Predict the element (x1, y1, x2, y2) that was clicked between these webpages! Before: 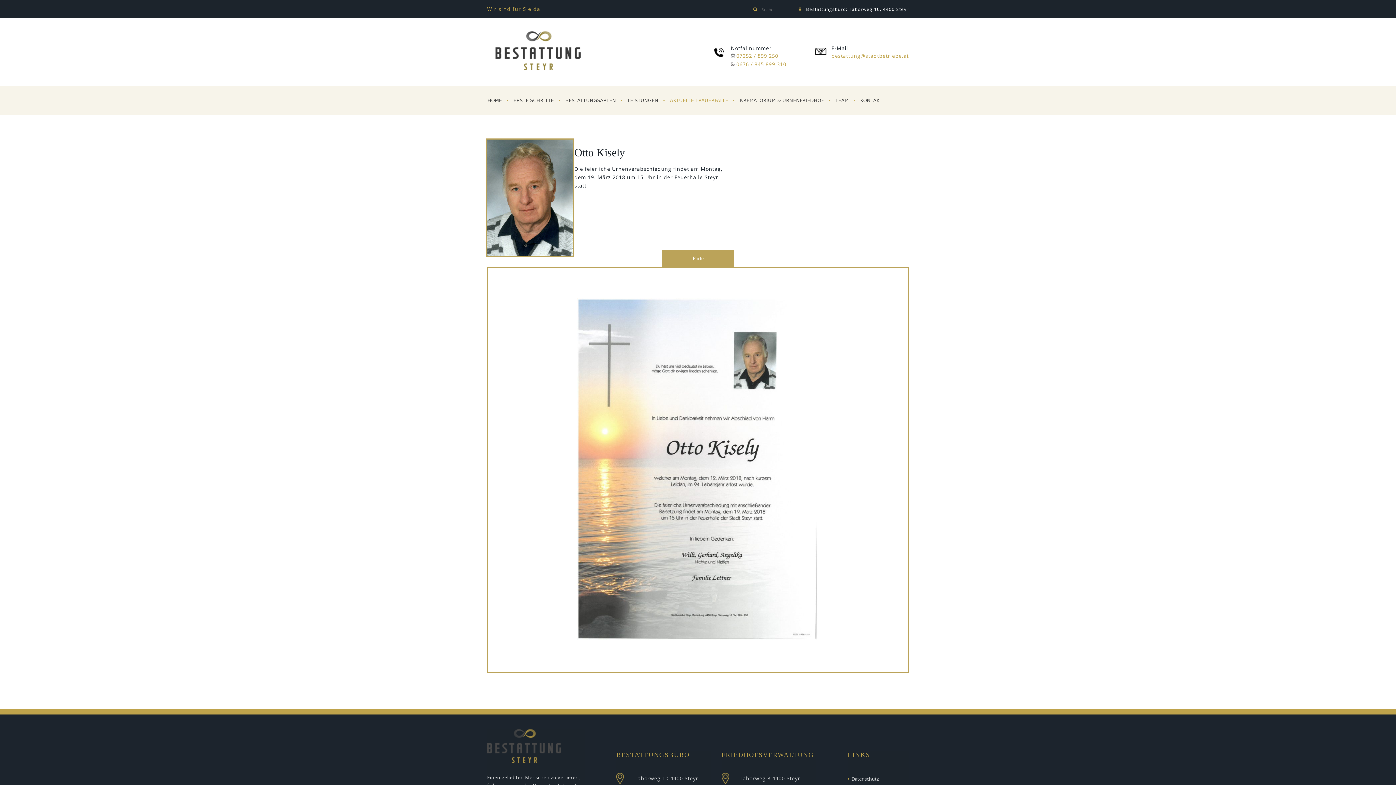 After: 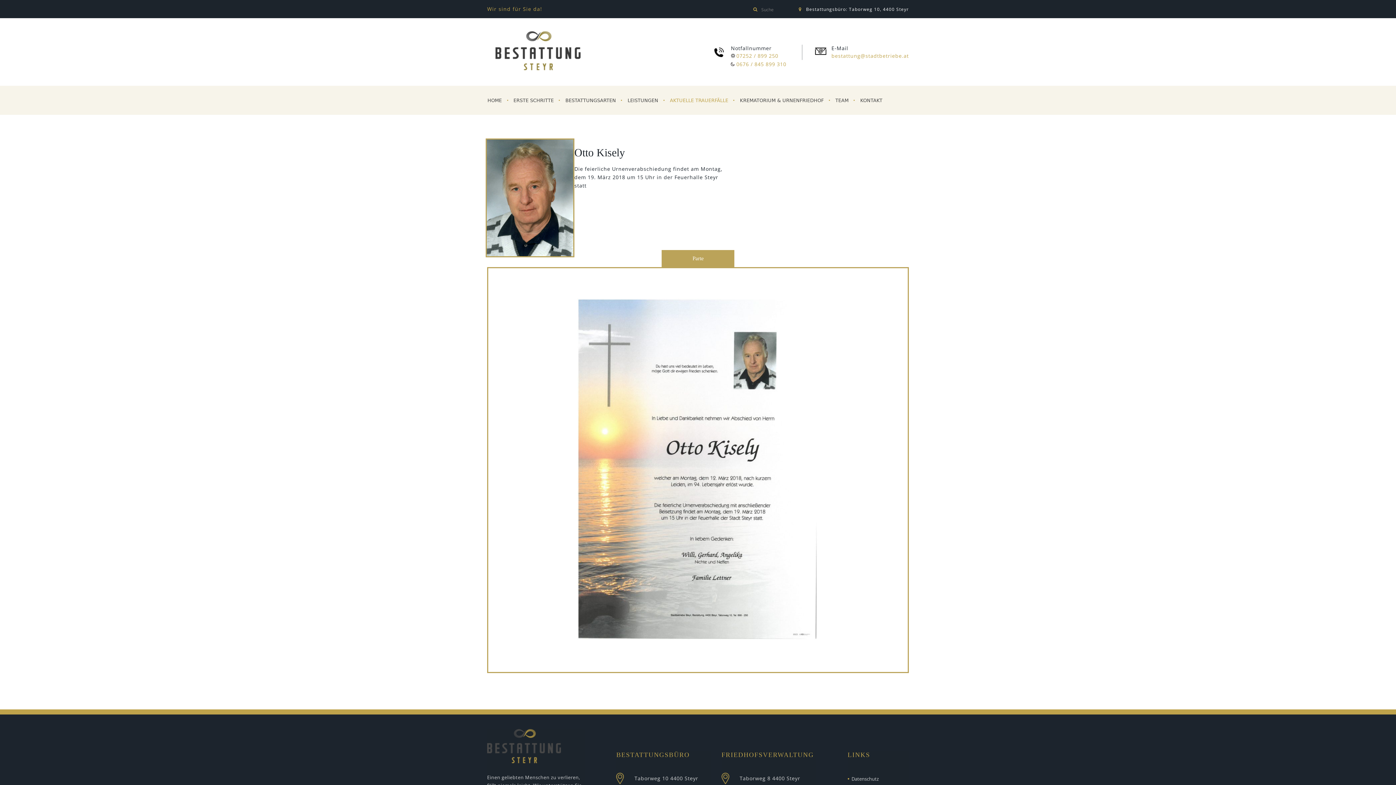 Action: bbox: (661, 250, 734, 267) label: Parte